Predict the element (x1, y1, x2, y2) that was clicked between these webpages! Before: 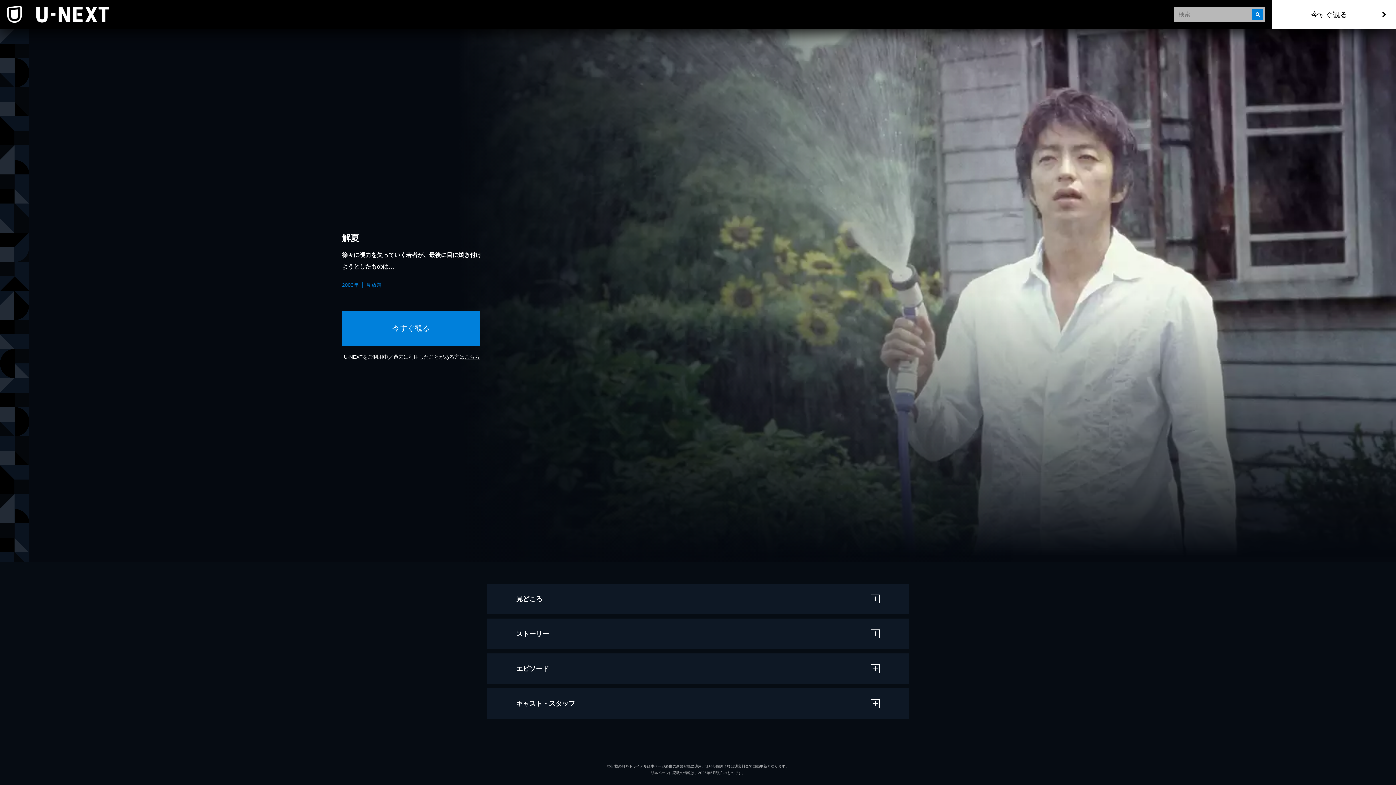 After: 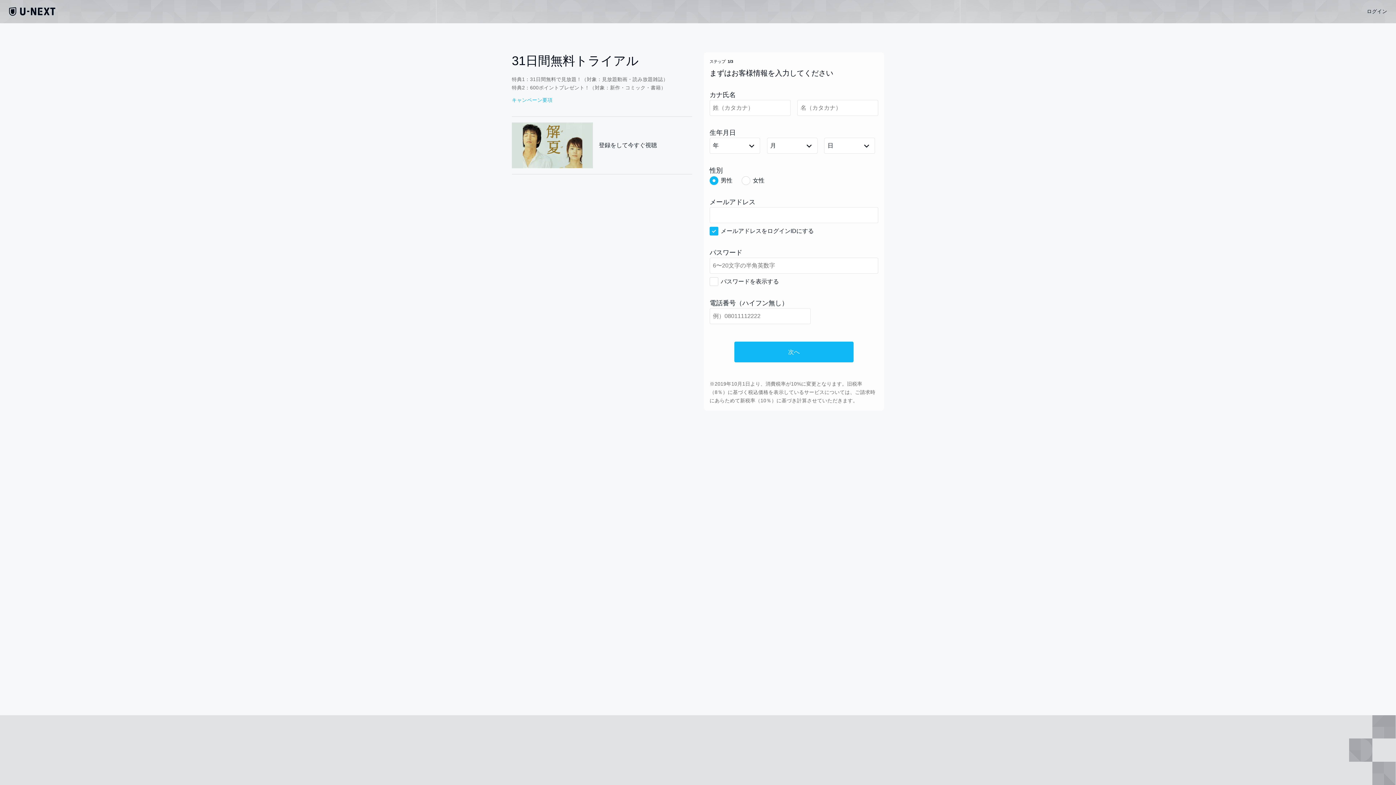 Action: label: 今すぐ観る bbox: (1272, 0, 1396, 29)